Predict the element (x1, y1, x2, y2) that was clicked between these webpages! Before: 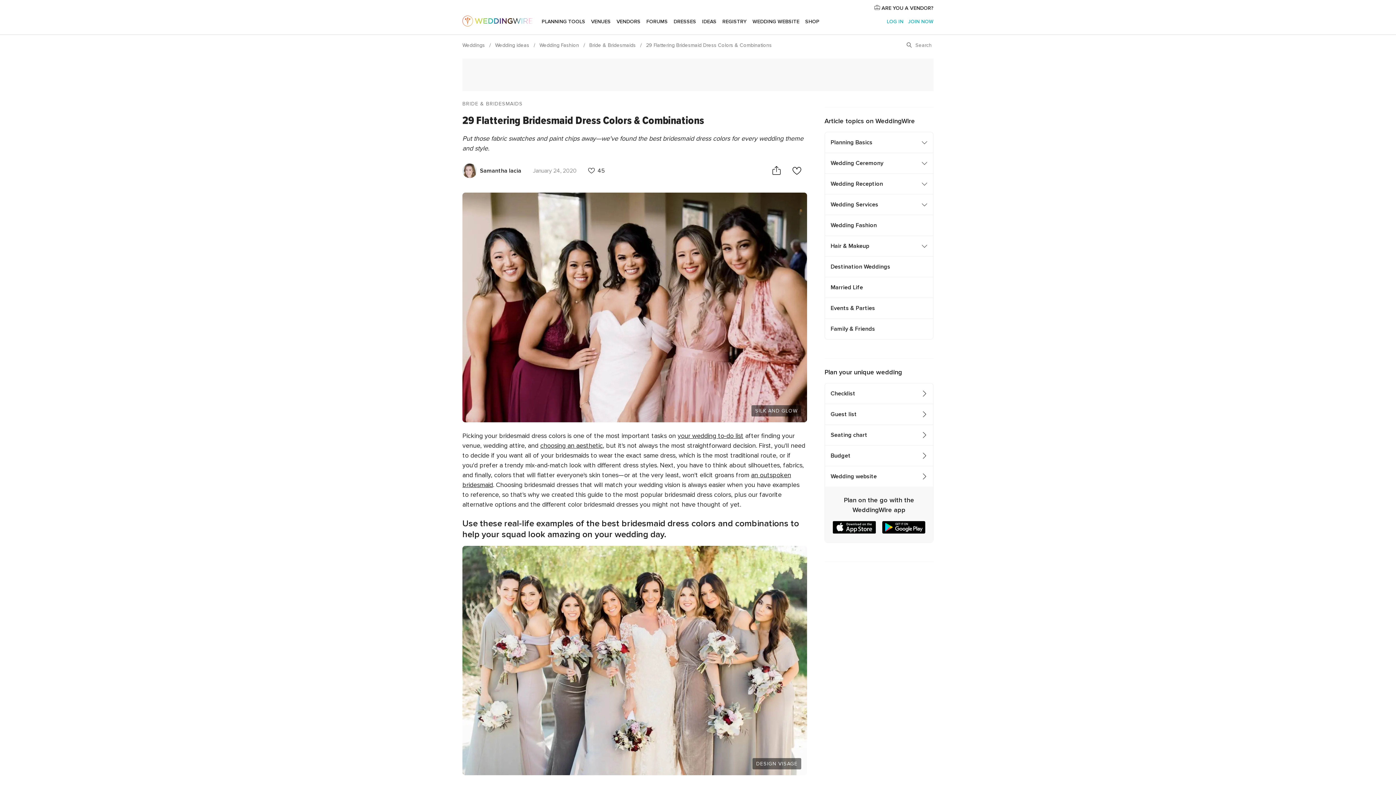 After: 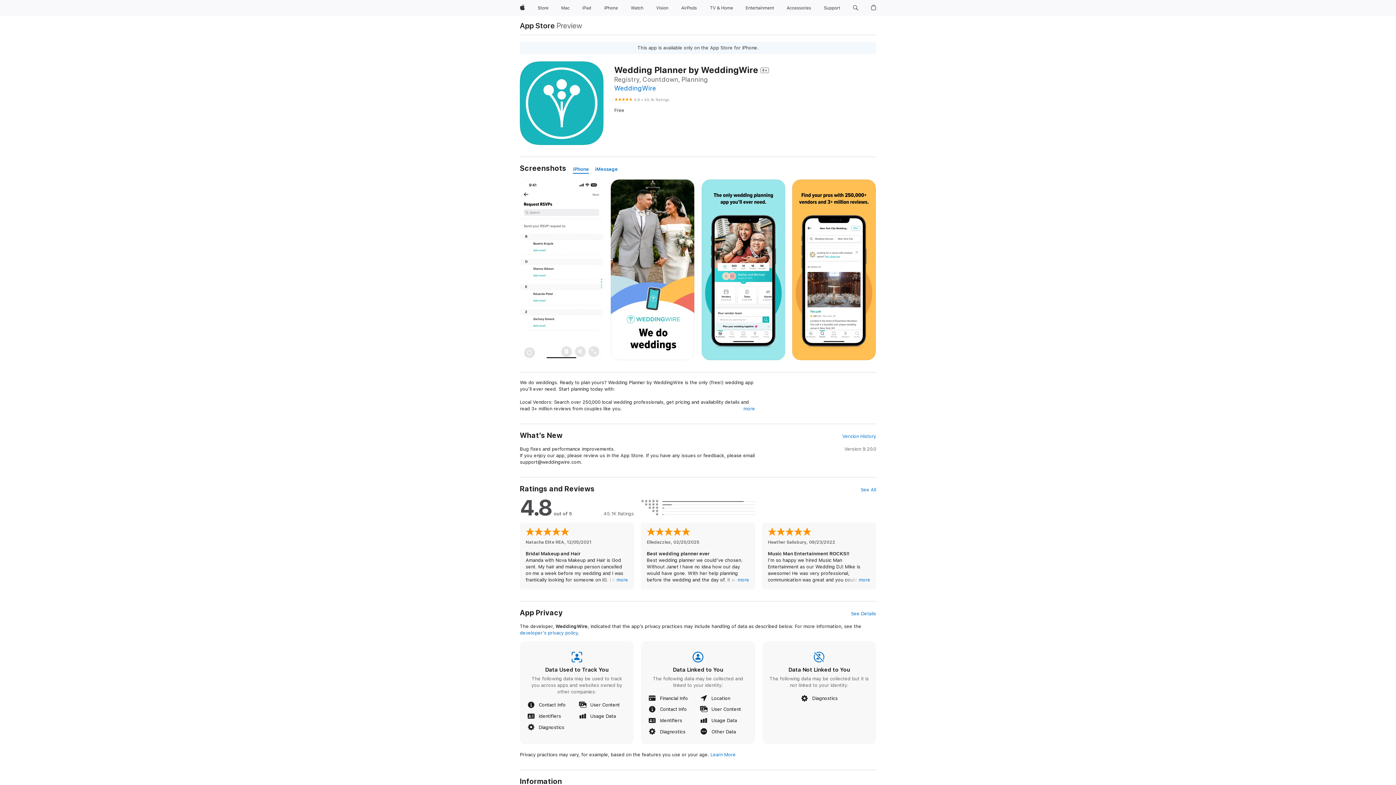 Action: bbox: (832, 528, 876, 535)